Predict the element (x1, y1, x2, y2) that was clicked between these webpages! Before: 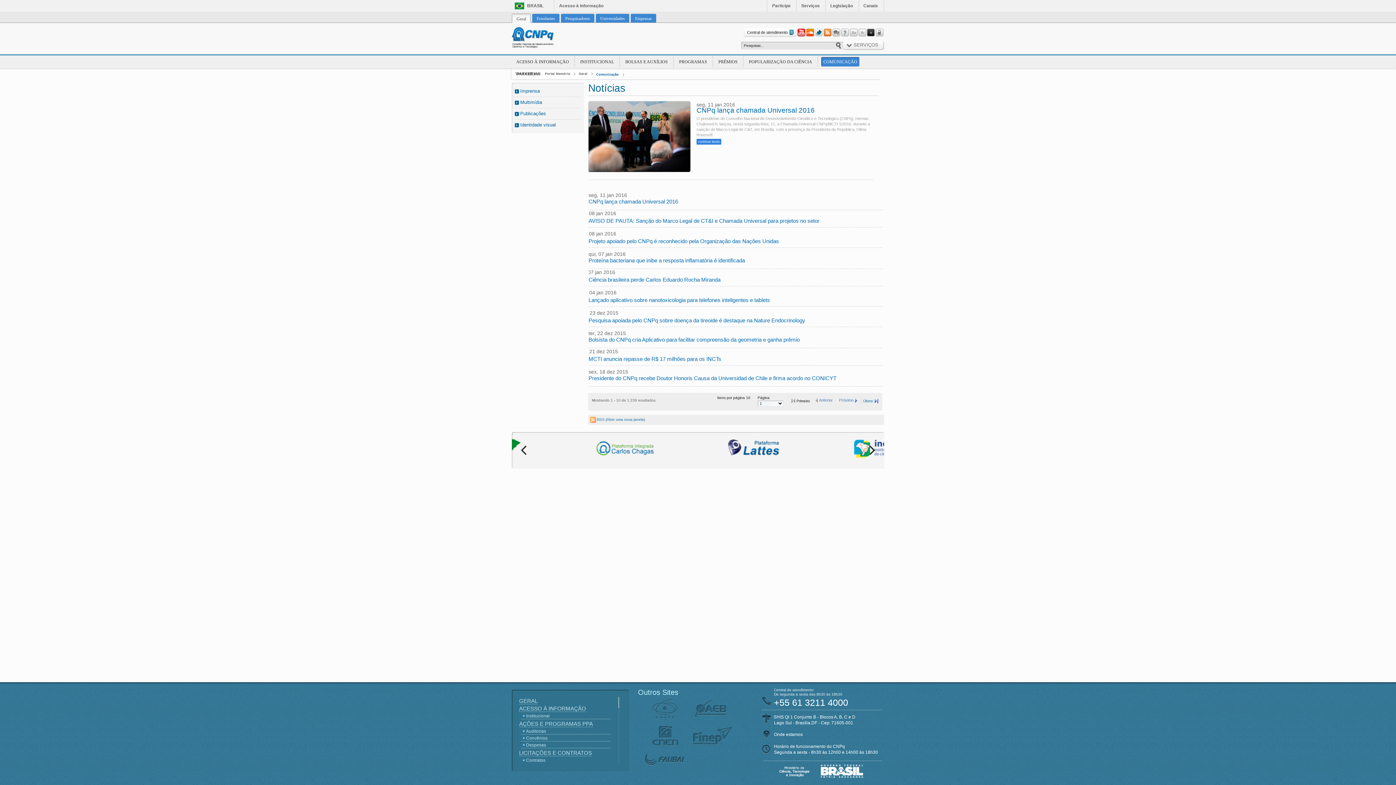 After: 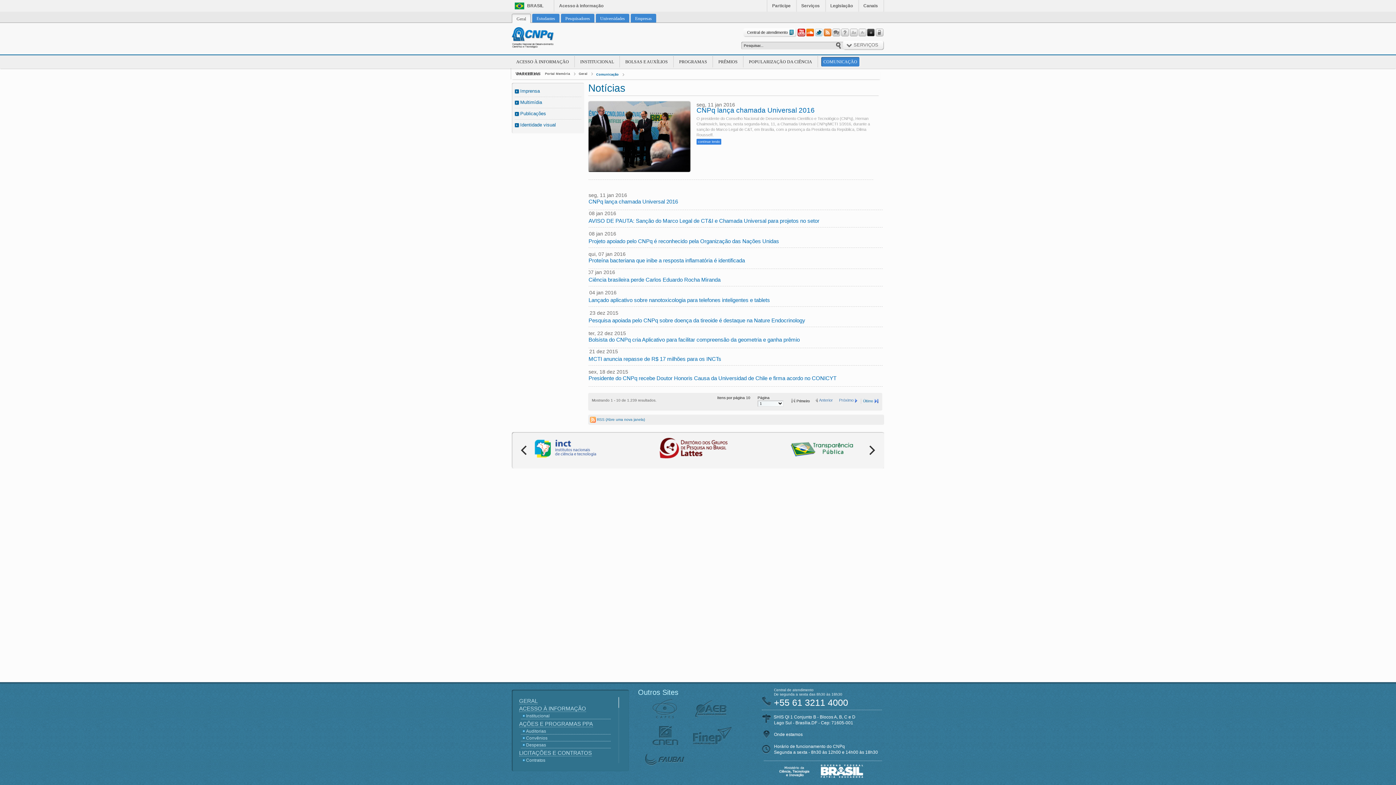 Action: bbox: (516, 442, 532, 458)